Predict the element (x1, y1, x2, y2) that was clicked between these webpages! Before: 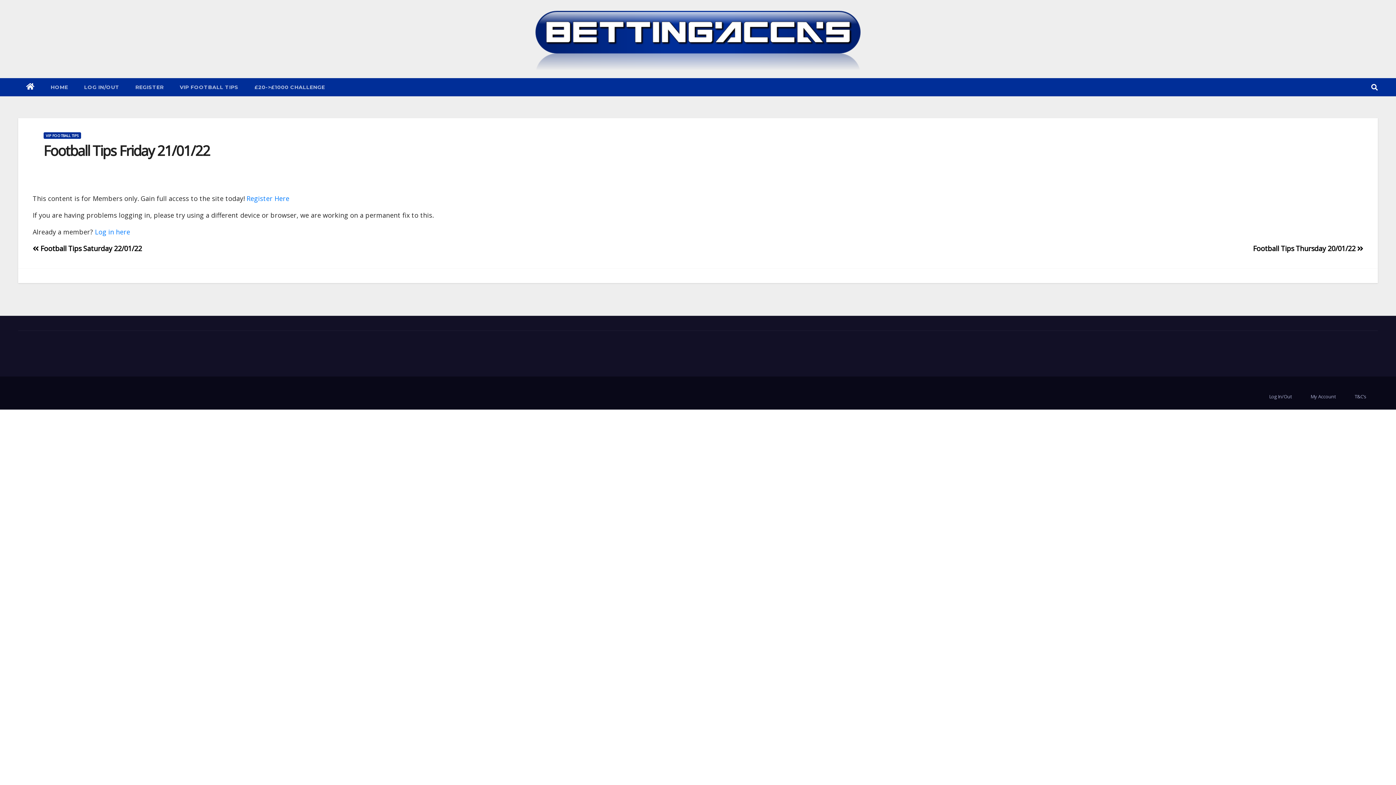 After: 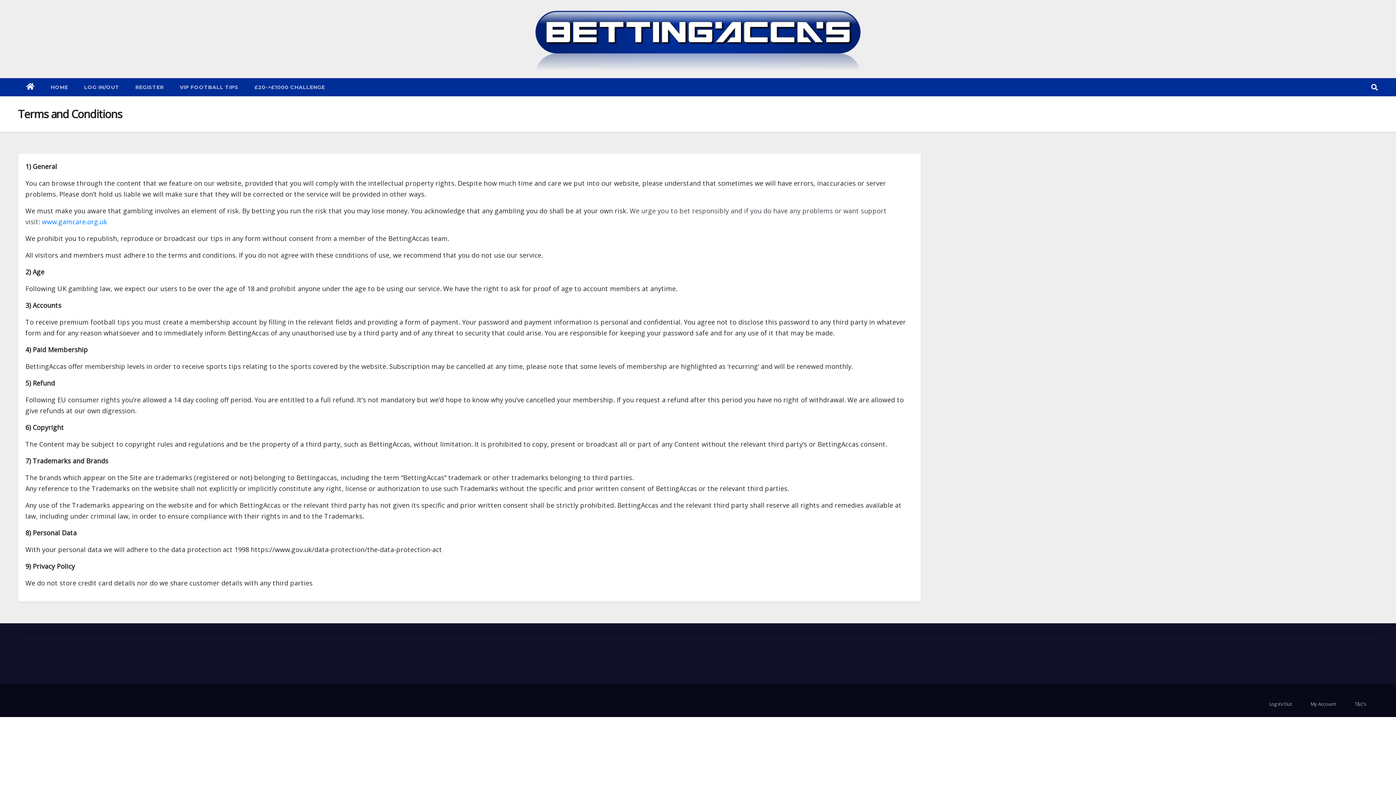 Action: bbox: (1349, 385, 1372, 408) label: T&C’s